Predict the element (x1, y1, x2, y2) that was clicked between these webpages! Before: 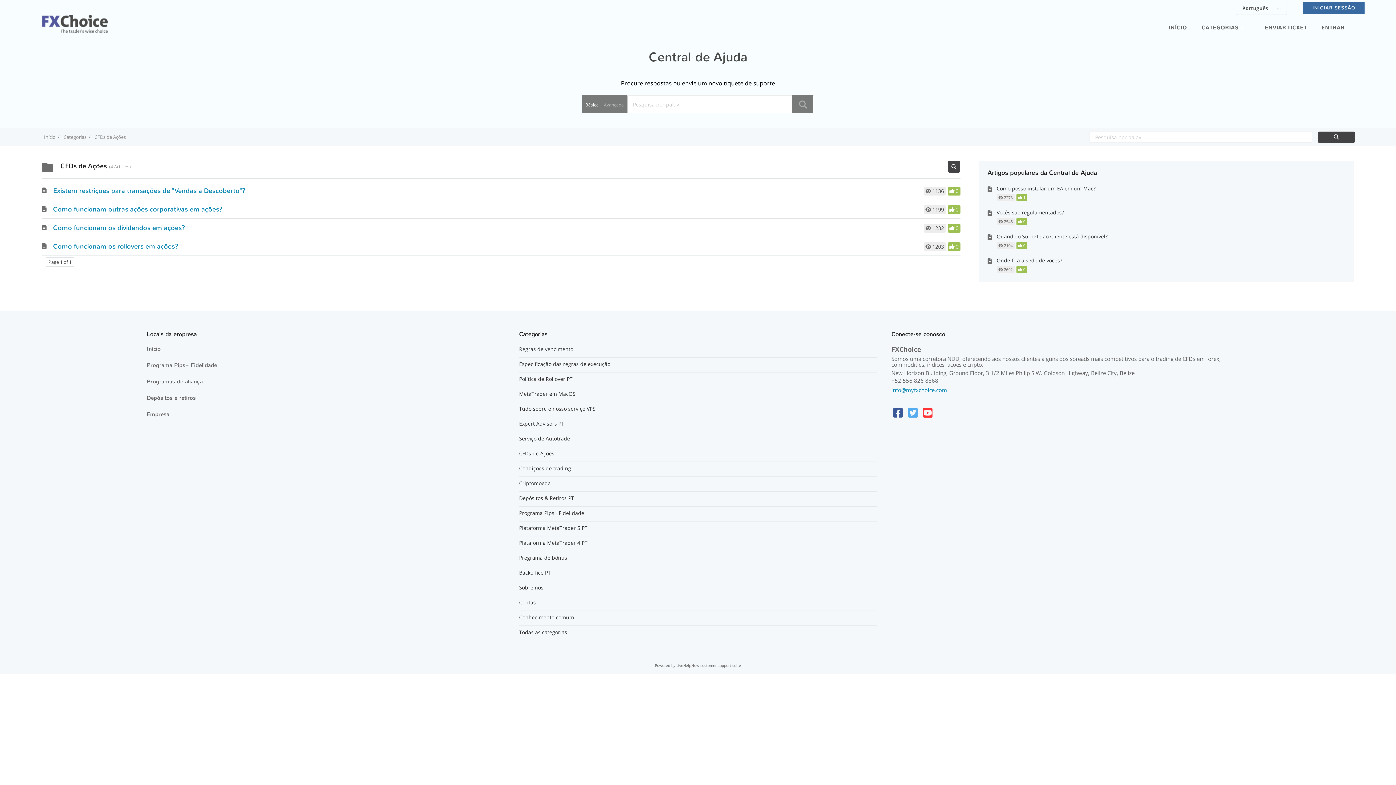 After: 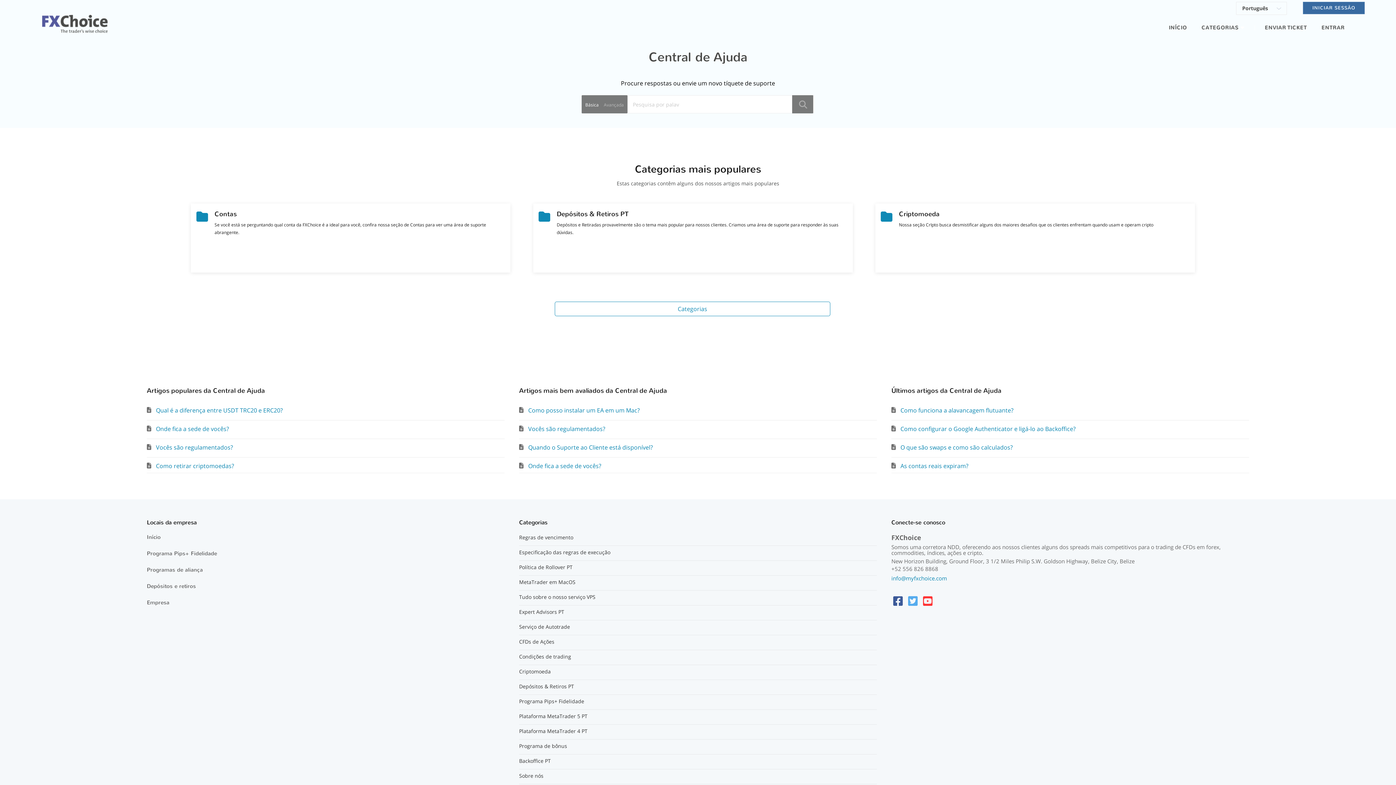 Action: label: INÍCIO bbox: (1163, 22, 1192, 33)